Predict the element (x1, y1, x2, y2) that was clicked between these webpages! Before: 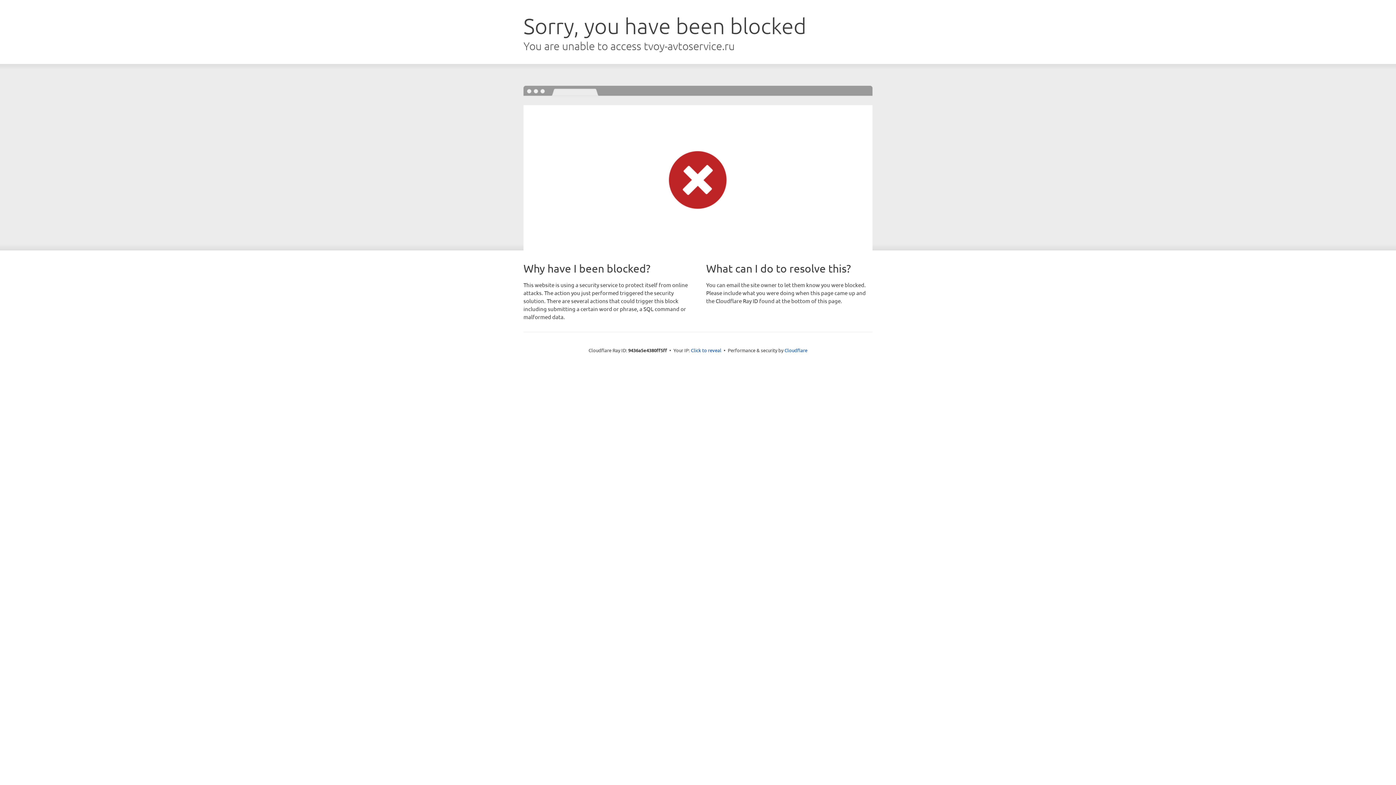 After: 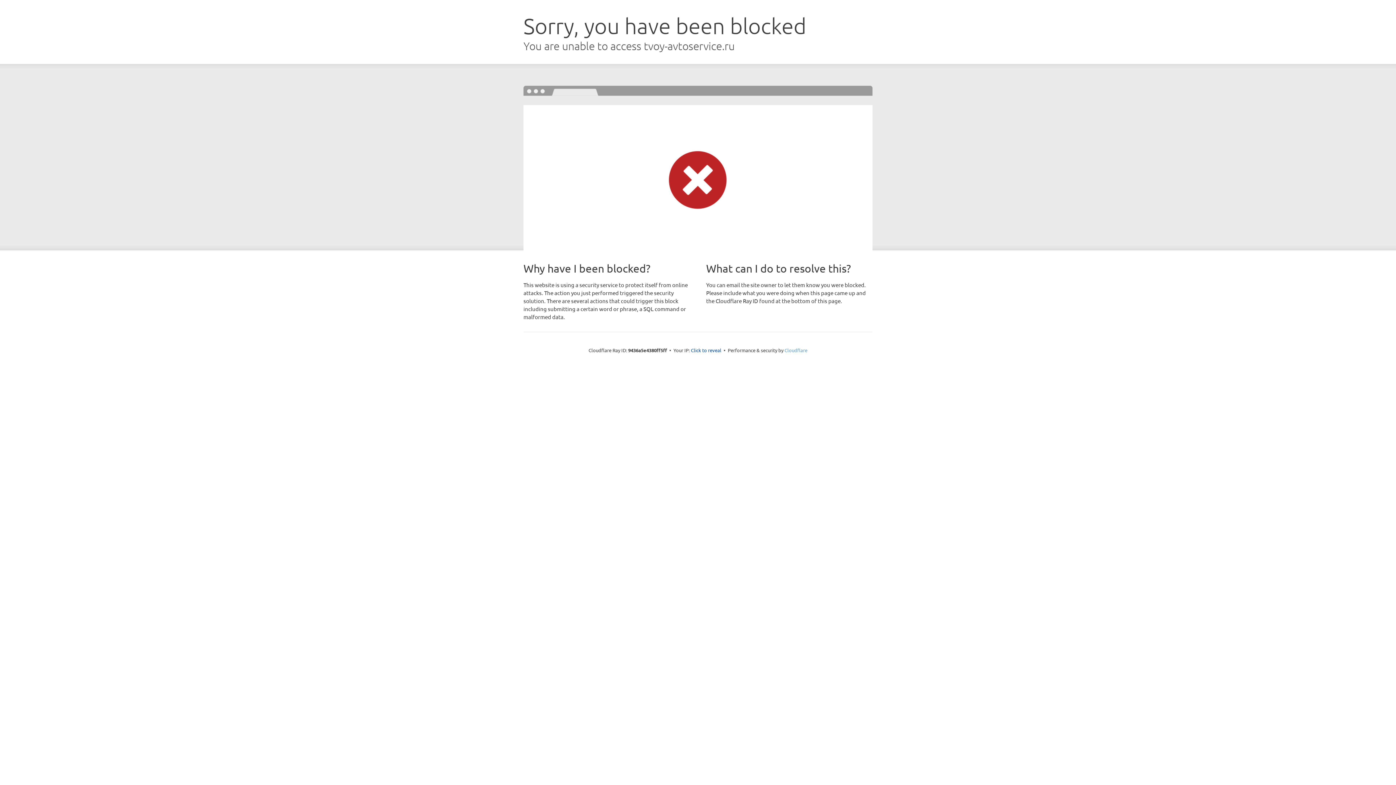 Action: label: Cloudflare bbox: (784, 347, 807, 353)